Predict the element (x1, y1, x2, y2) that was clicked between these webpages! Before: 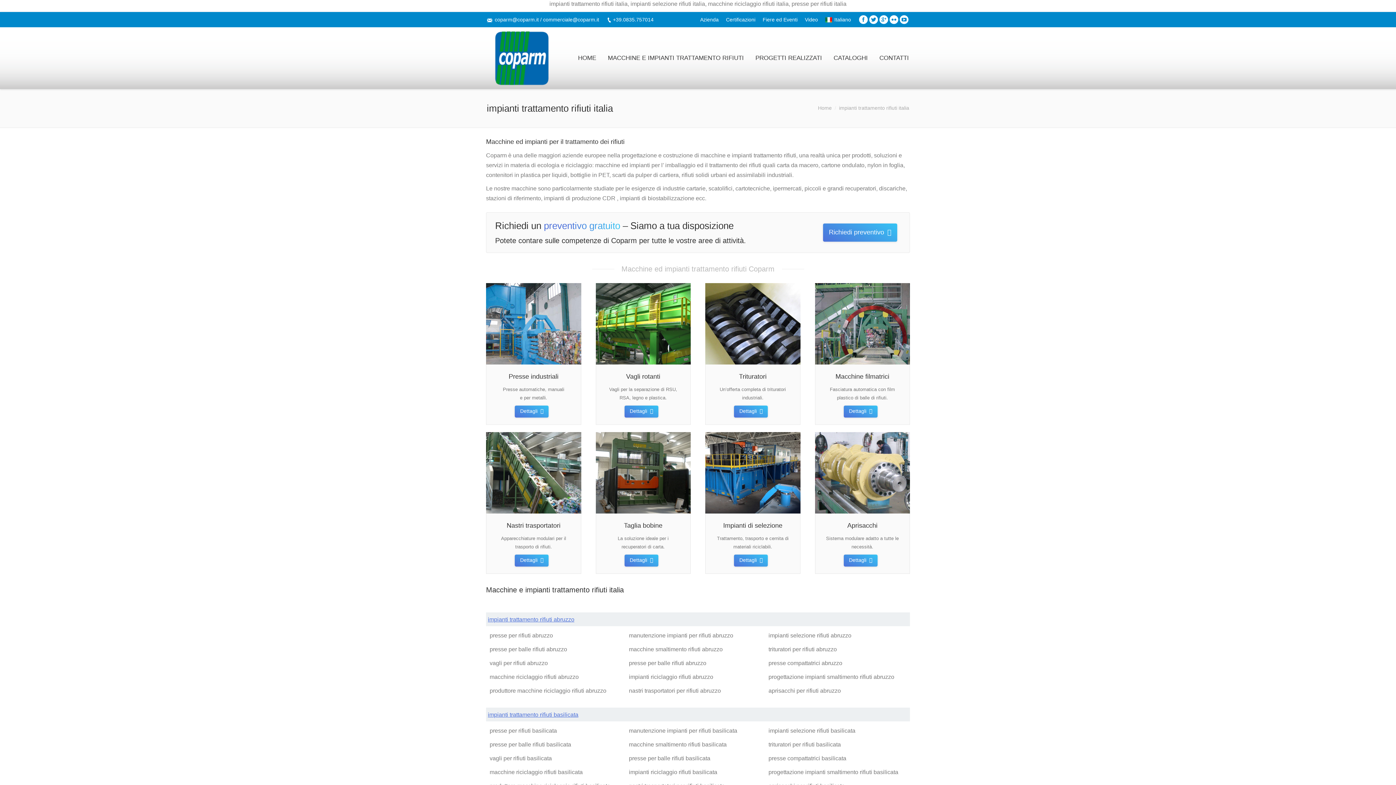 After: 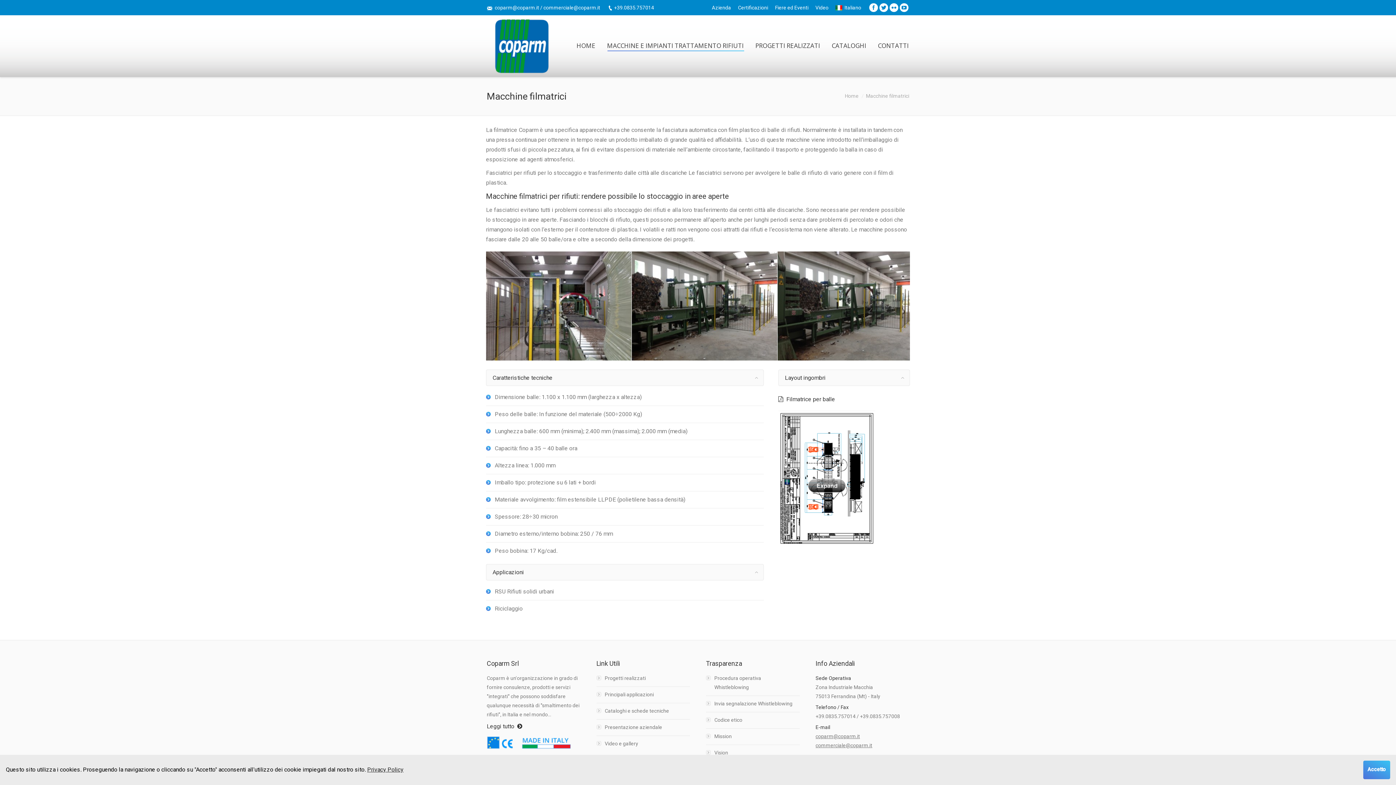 Action: label: Dettagli bbox: (843, 405, 877, 417)